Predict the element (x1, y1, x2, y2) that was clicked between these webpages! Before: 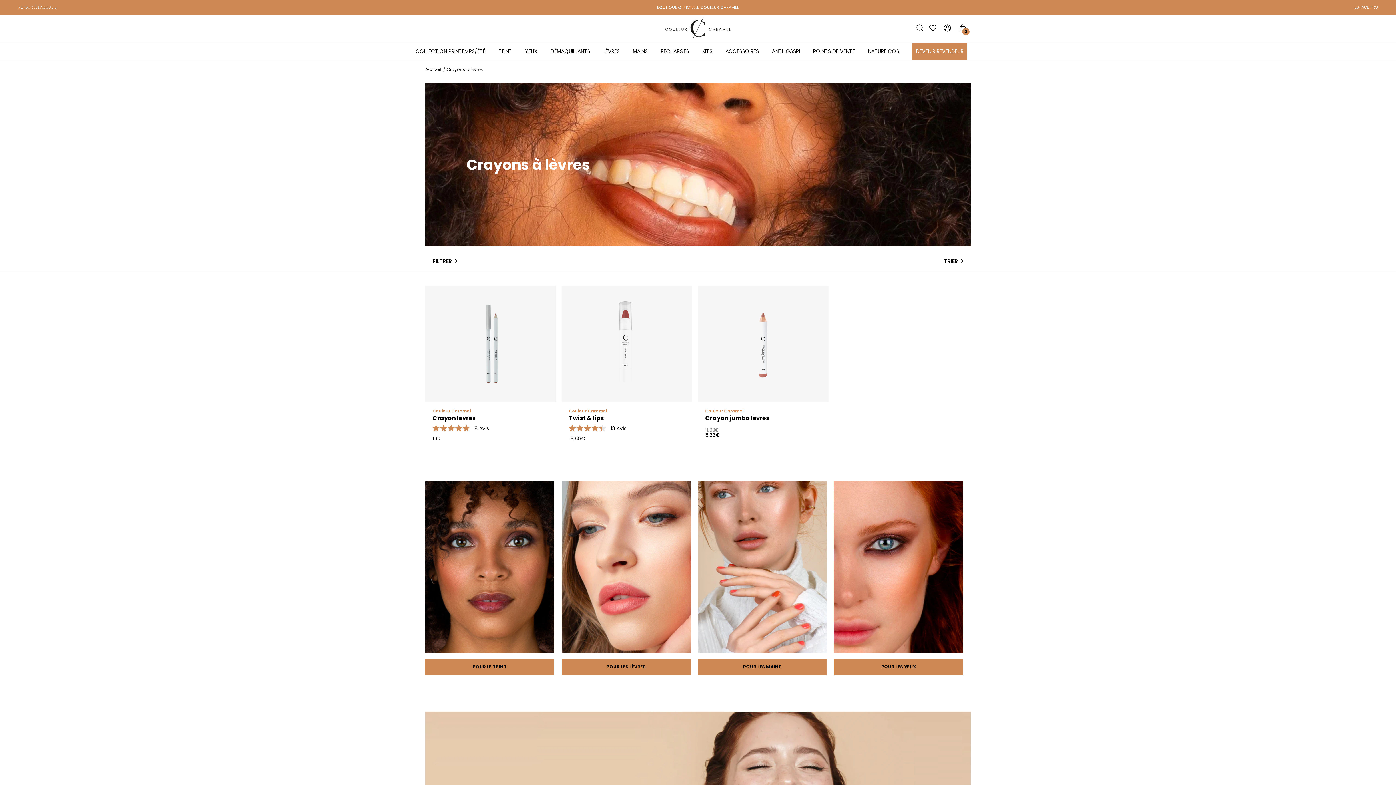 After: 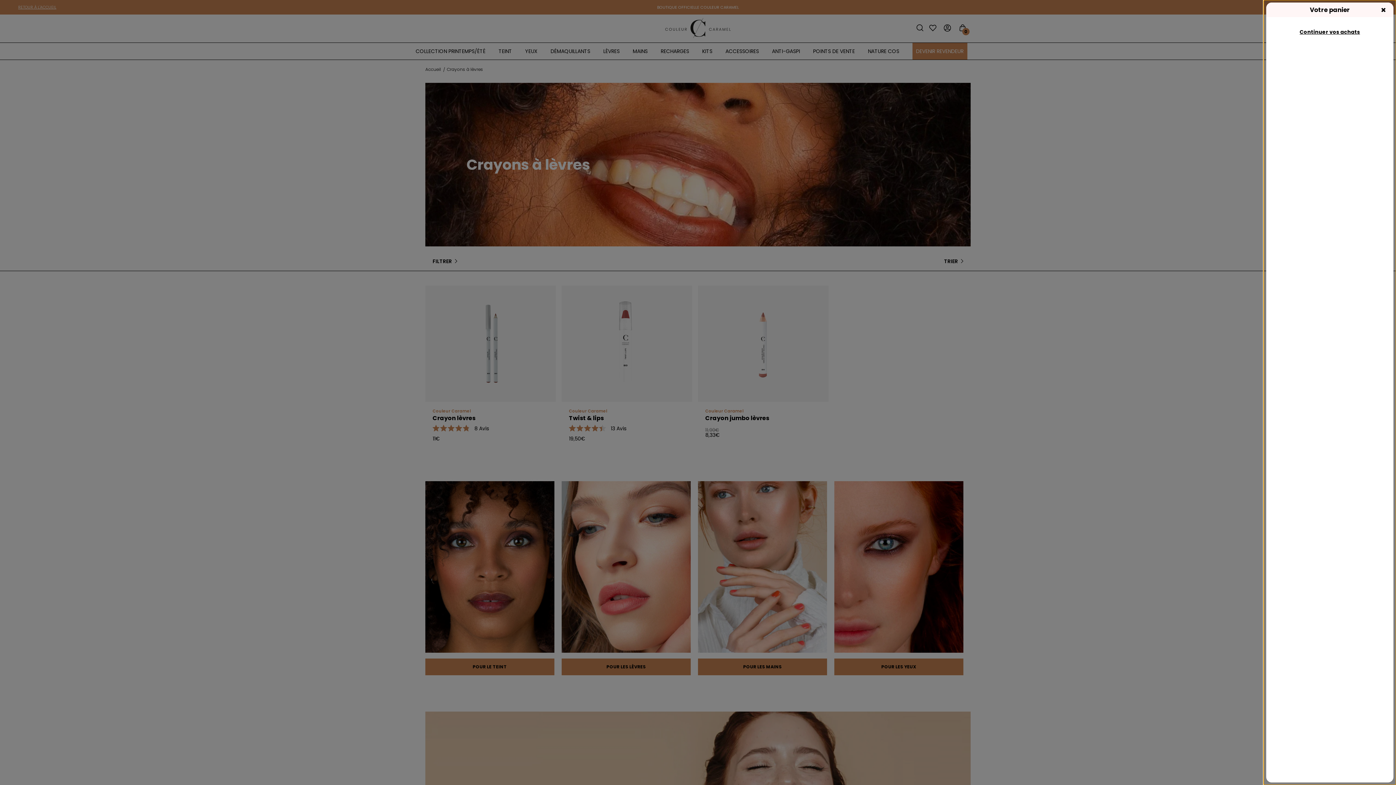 Action: bbox: (956, 21, 969, 35) label: 0